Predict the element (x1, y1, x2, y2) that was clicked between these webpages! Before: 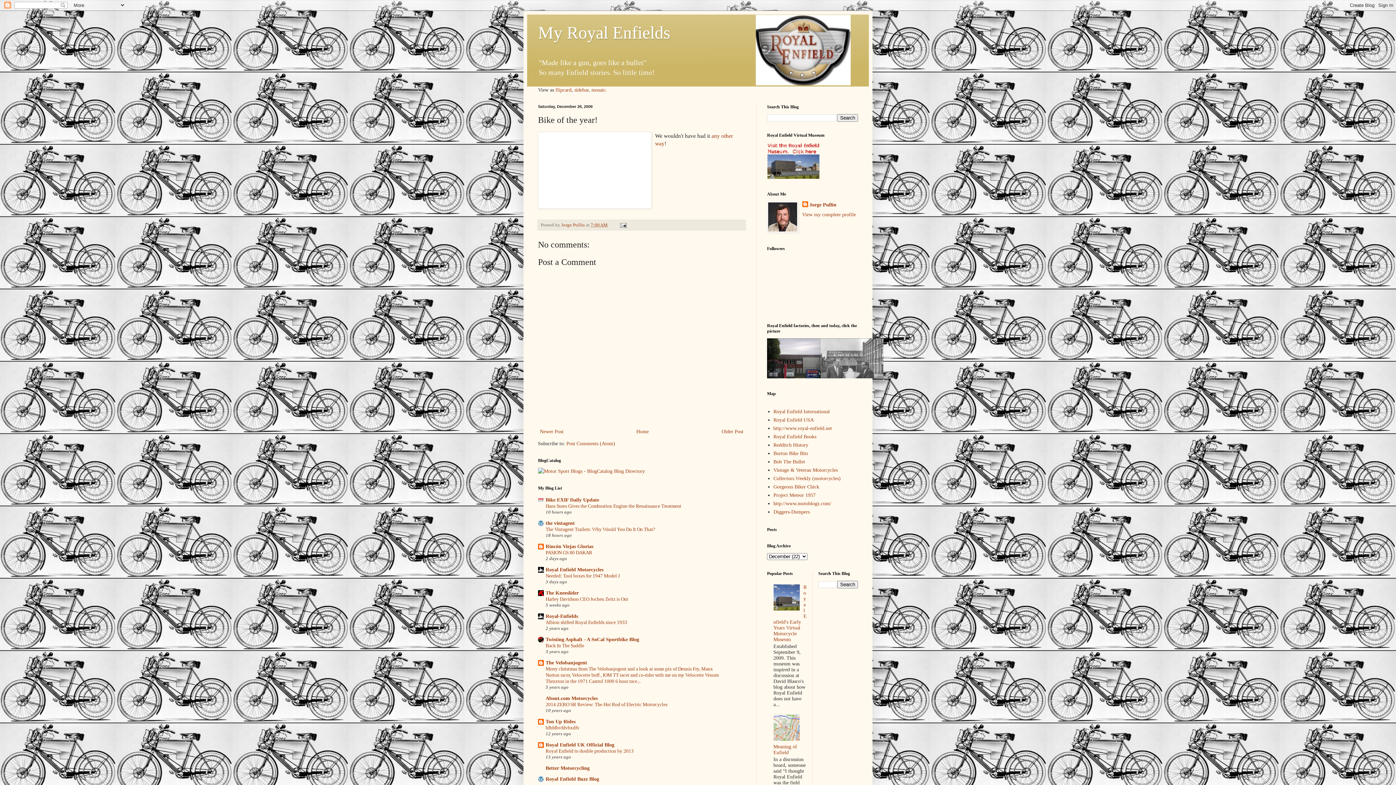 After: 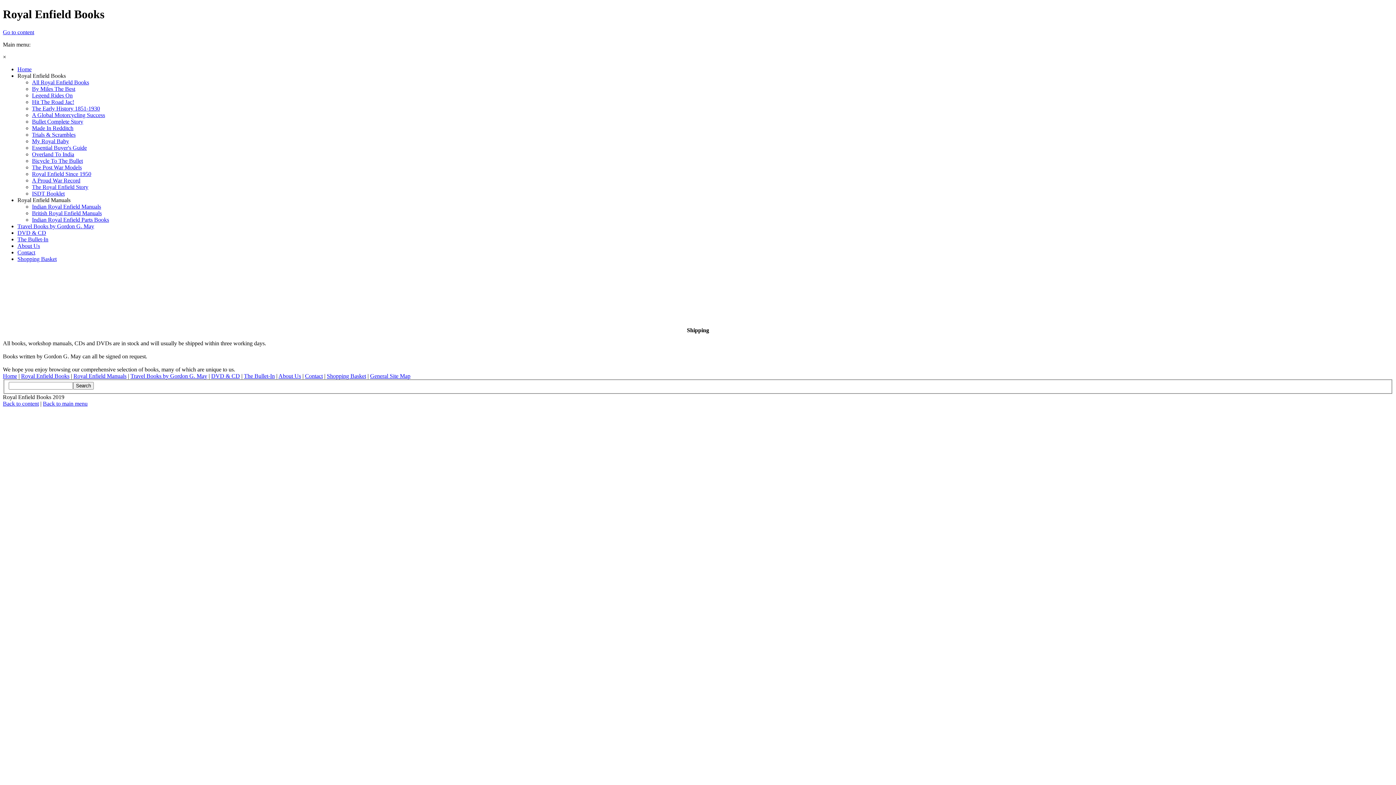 Action: label: Royal Enfield Books bbox: (773, 434, 816, 439)